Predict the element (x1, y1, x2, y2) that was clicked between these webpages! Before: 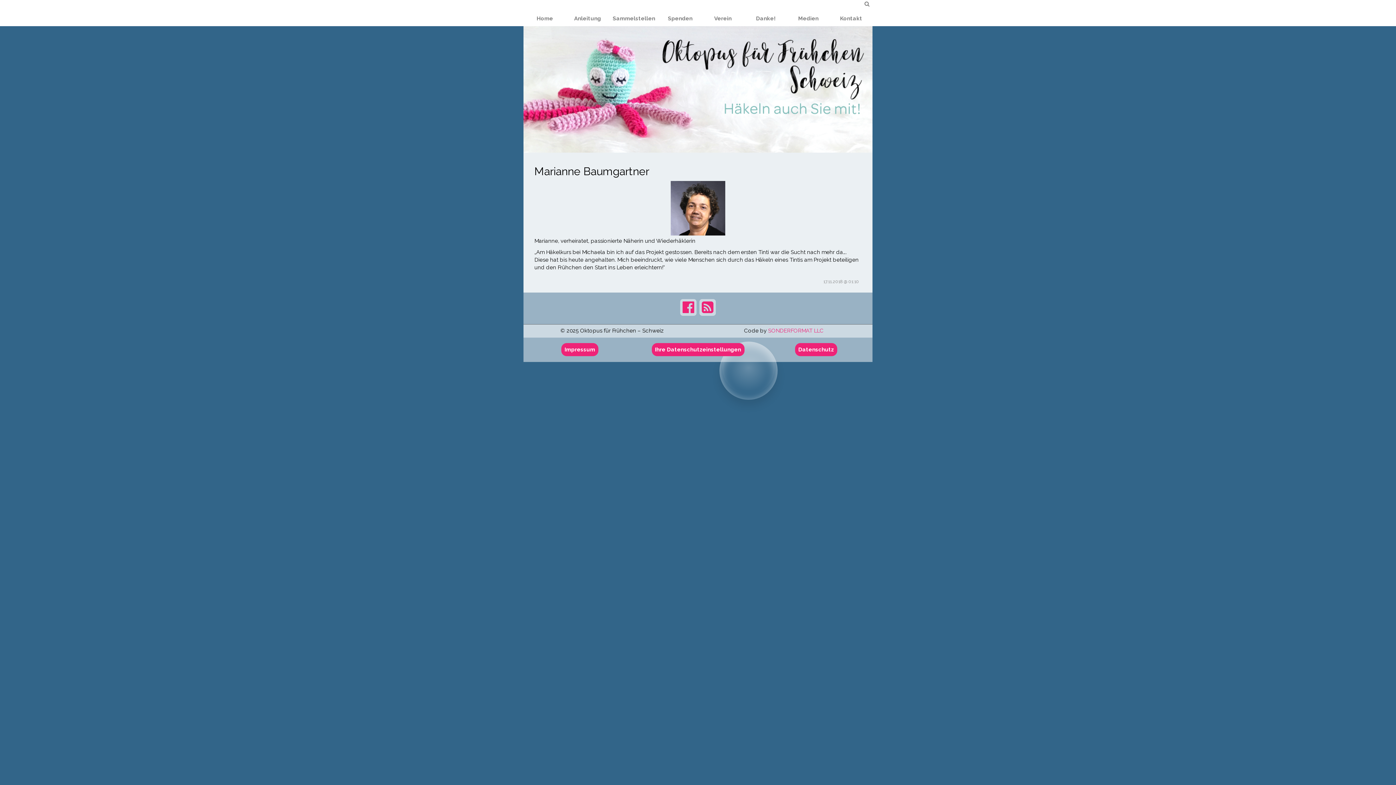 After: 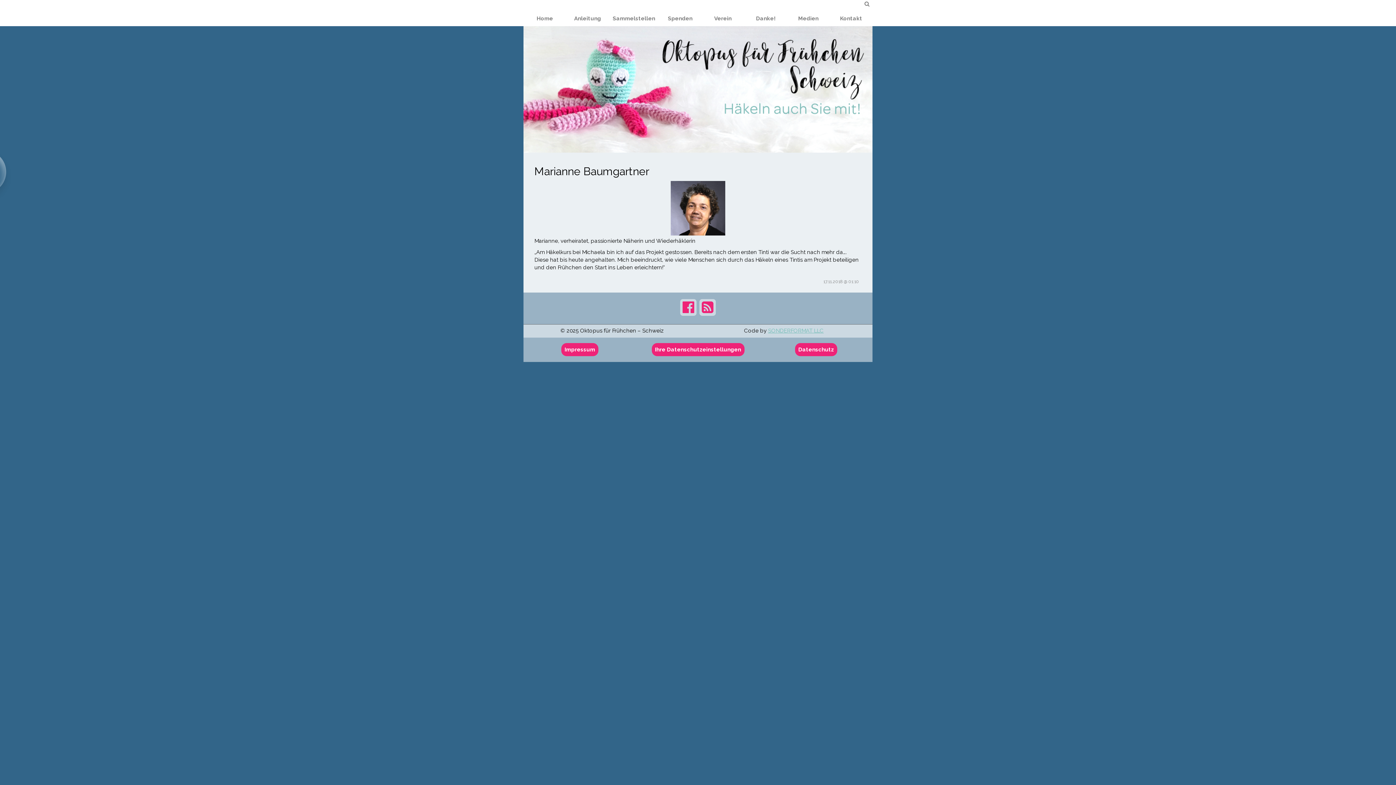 Action: bbox: (768, 327, 823, 334) label: SONDERFORMAT LLC